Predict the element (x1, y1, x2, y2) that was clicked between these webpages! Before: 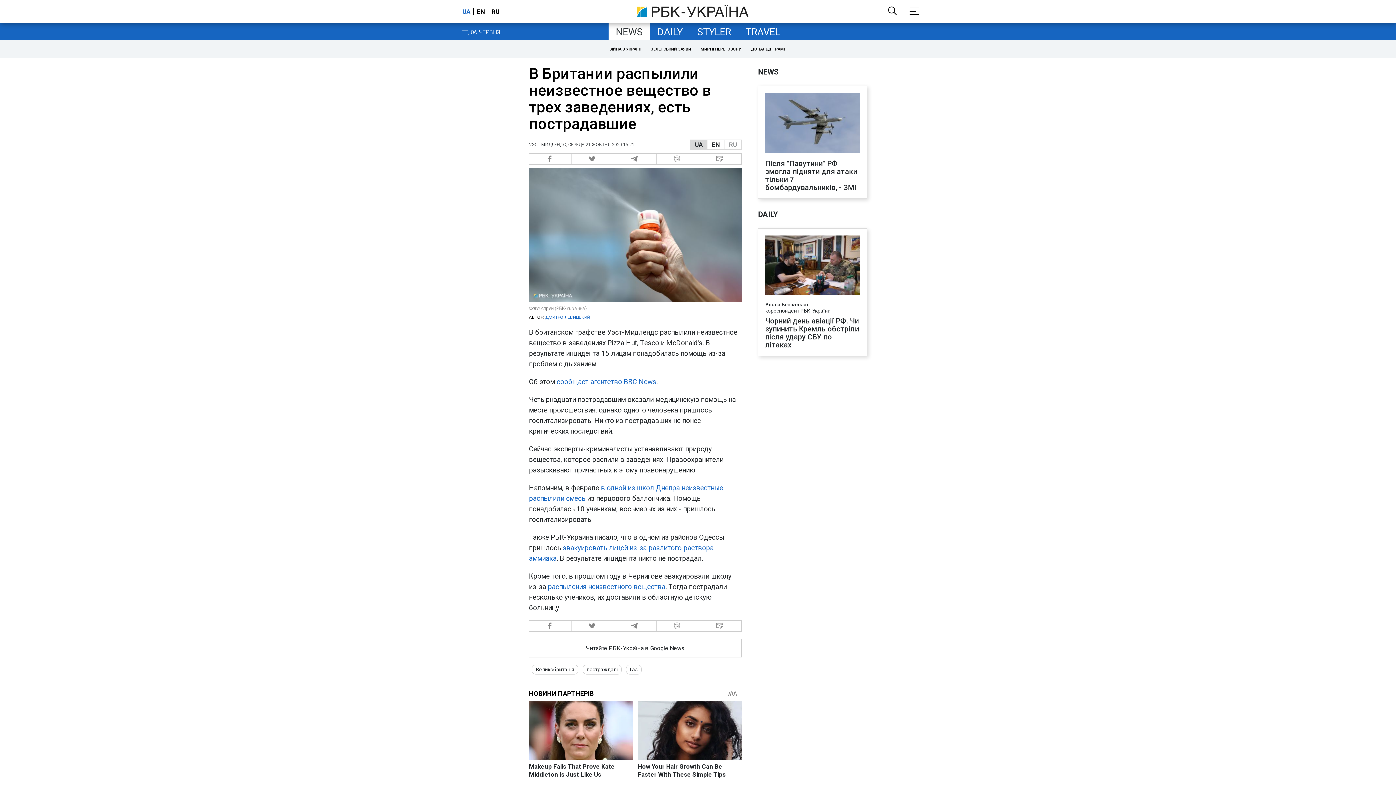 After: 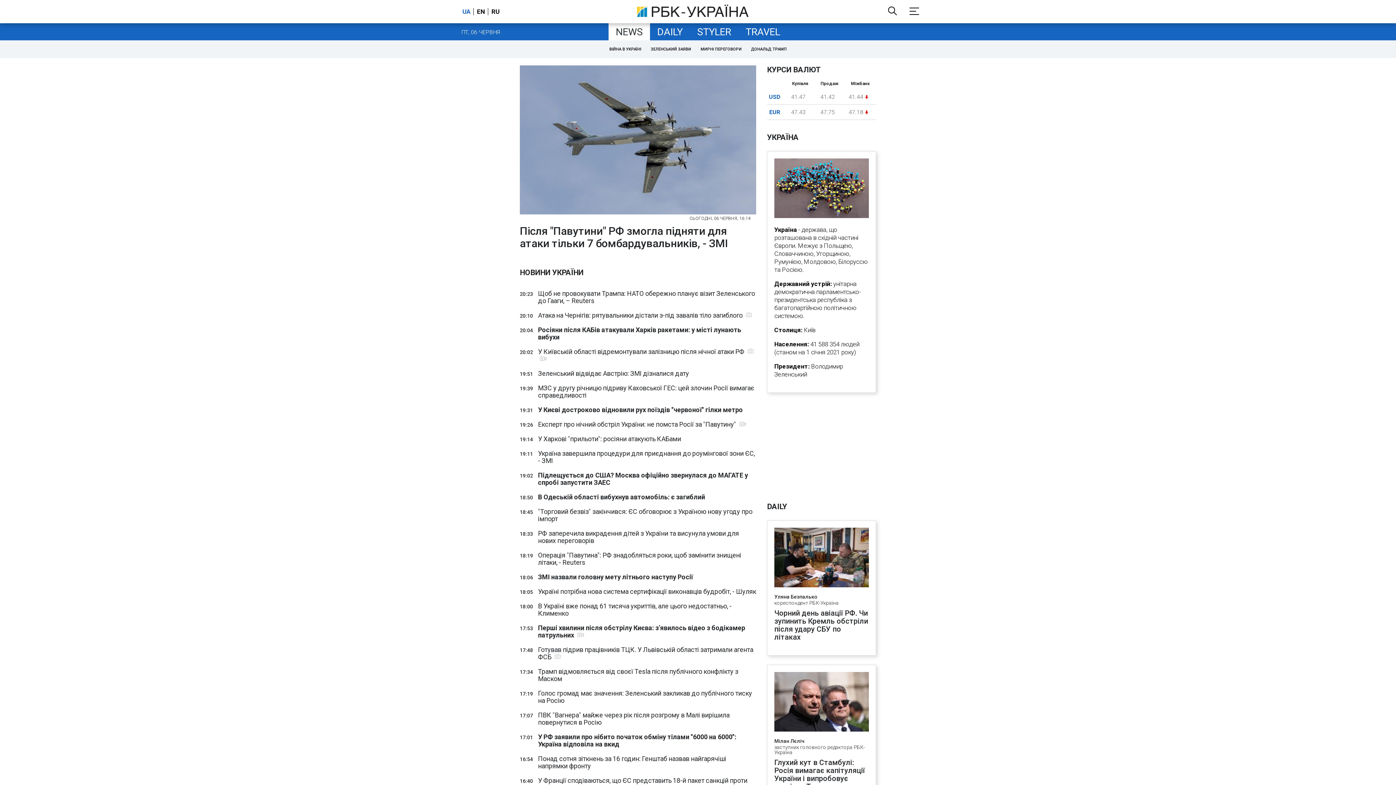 Action: label: NEWS bbox: (608, 23, 650, 40)